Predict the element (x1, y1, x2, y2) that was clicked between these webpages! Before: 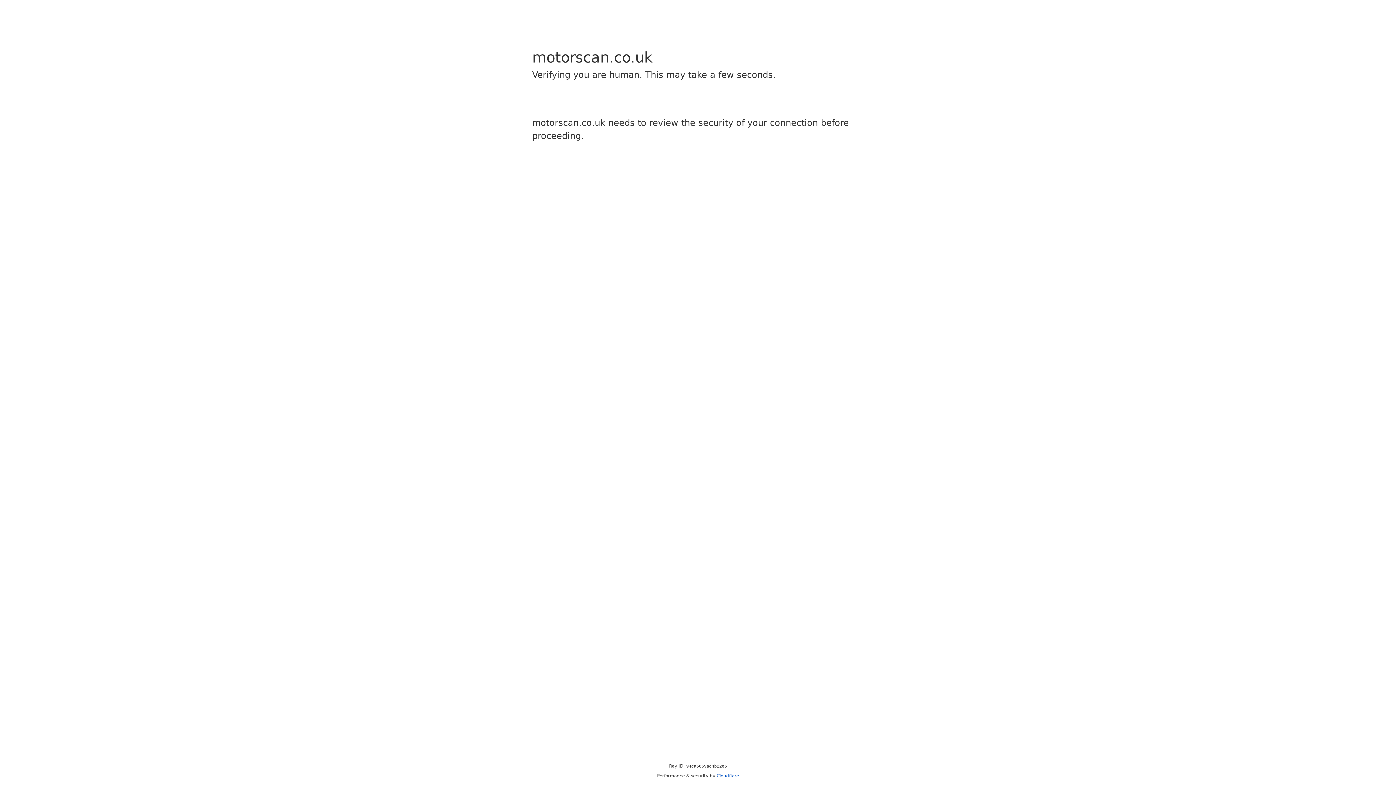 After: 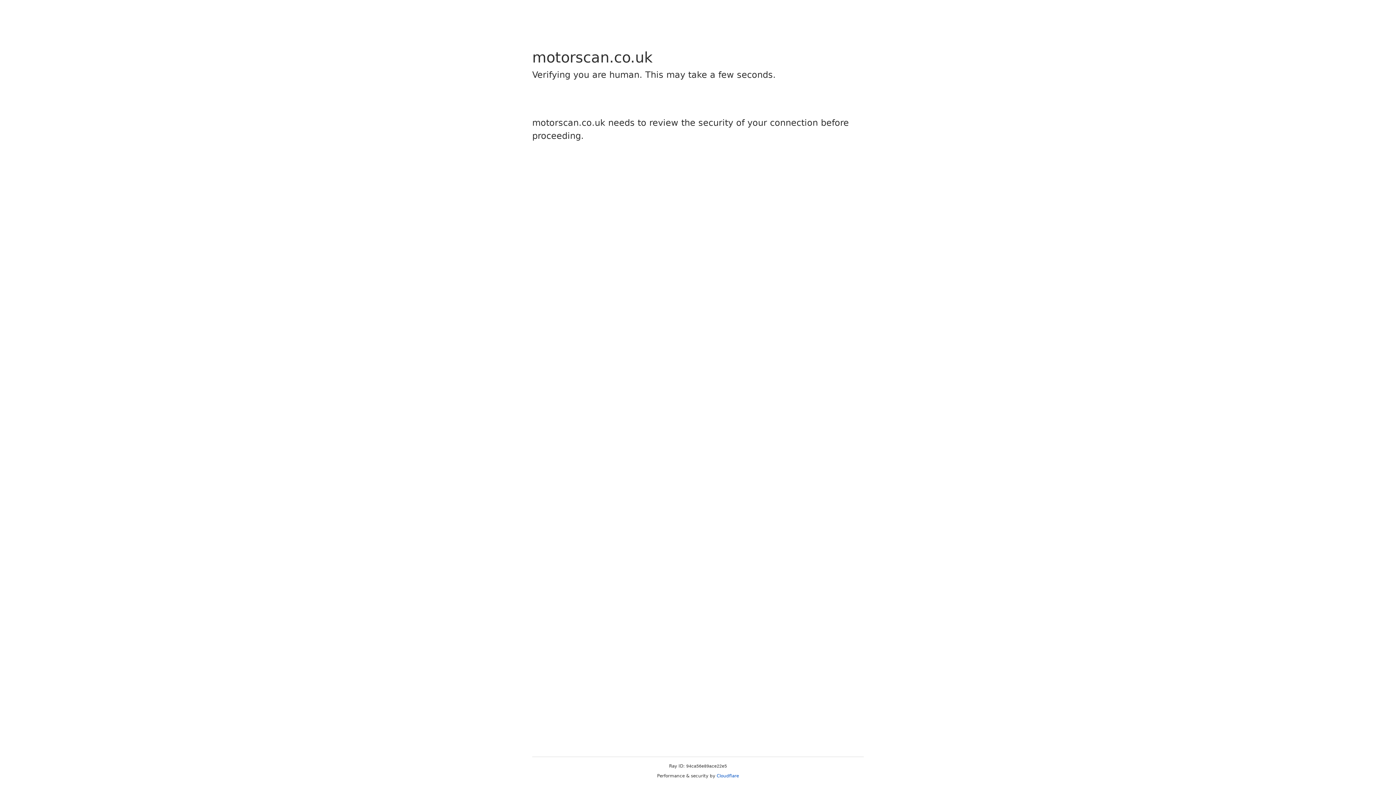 Action: label: Cloudflare bbox: (716, 773, 739, 778)